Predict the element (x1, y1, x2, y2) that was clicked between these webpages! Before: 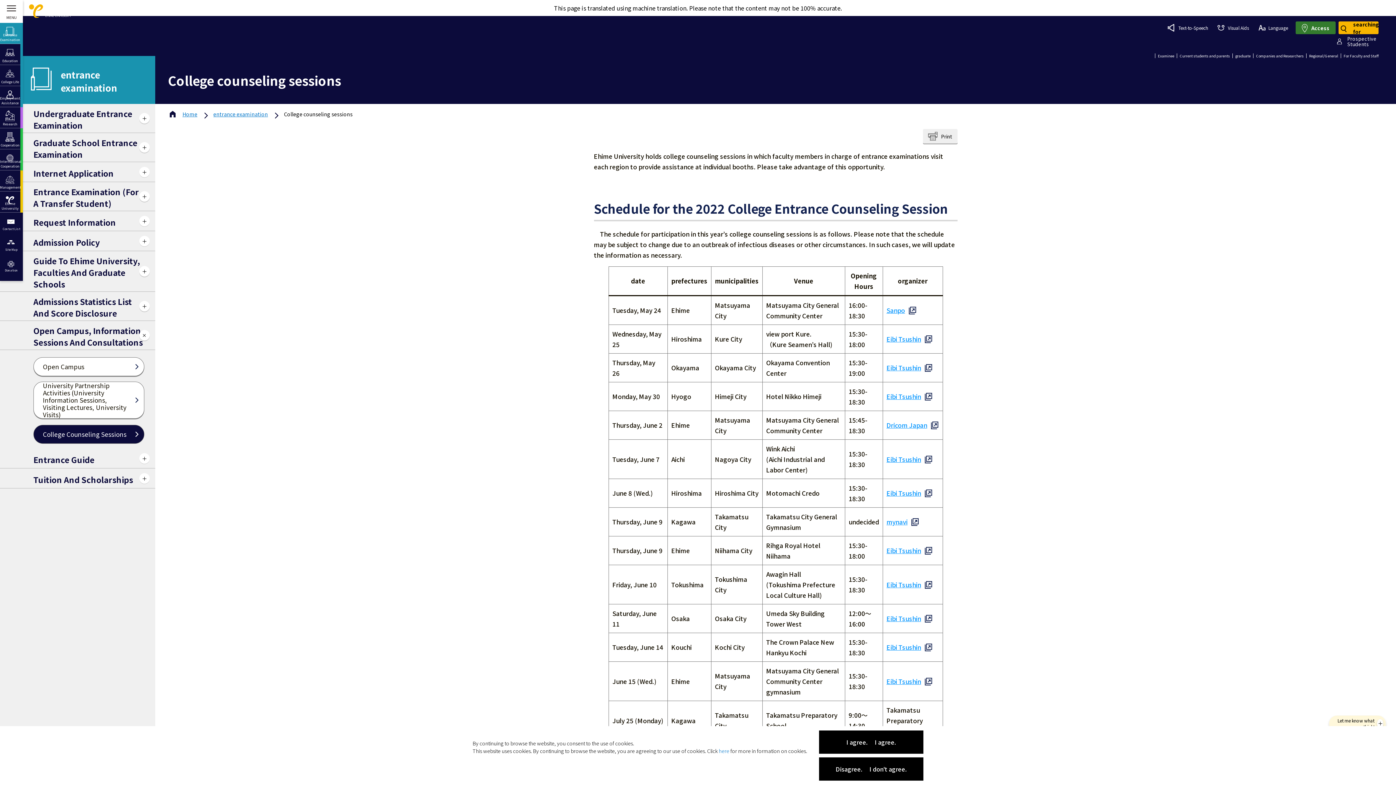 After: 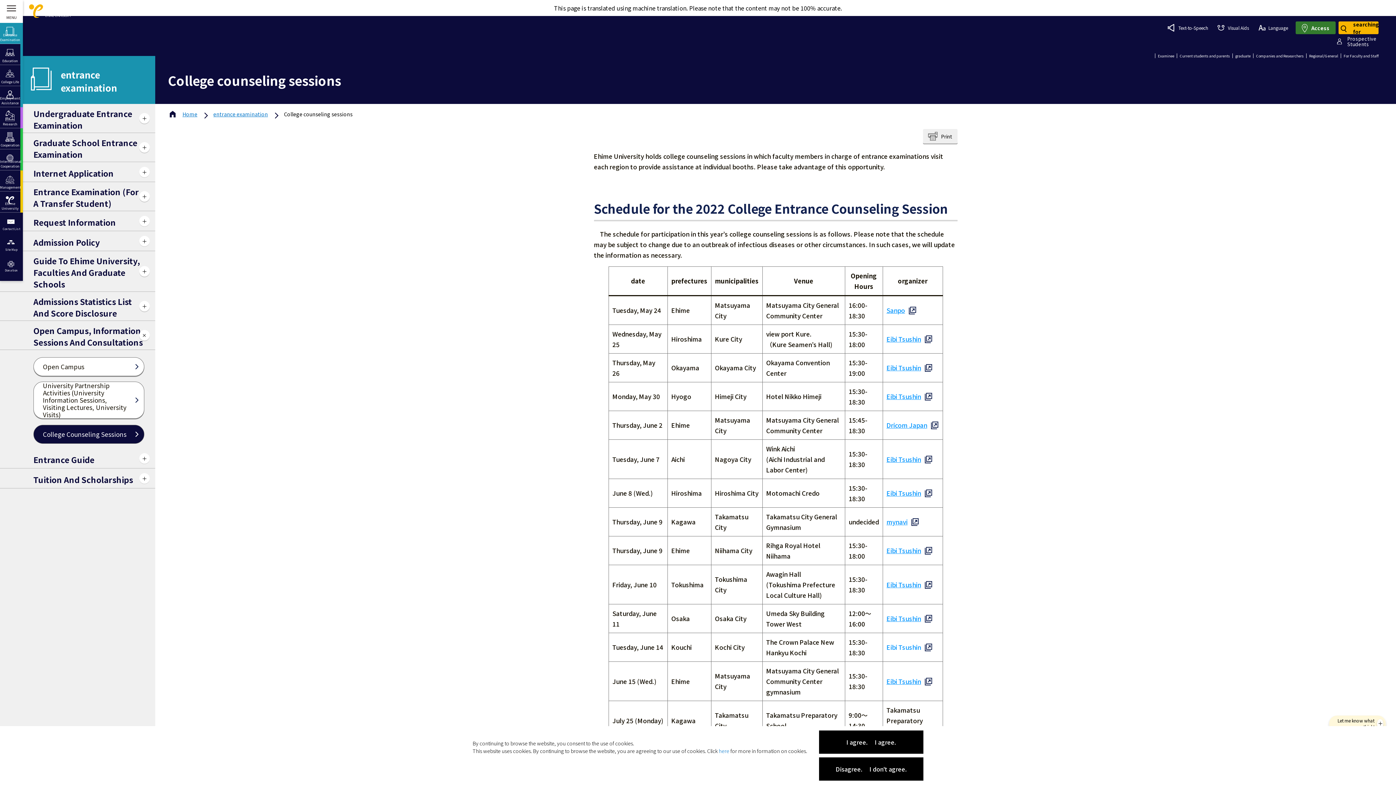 Action: label: Eibi Tsushin bbox: (886, 642, 932, 652)